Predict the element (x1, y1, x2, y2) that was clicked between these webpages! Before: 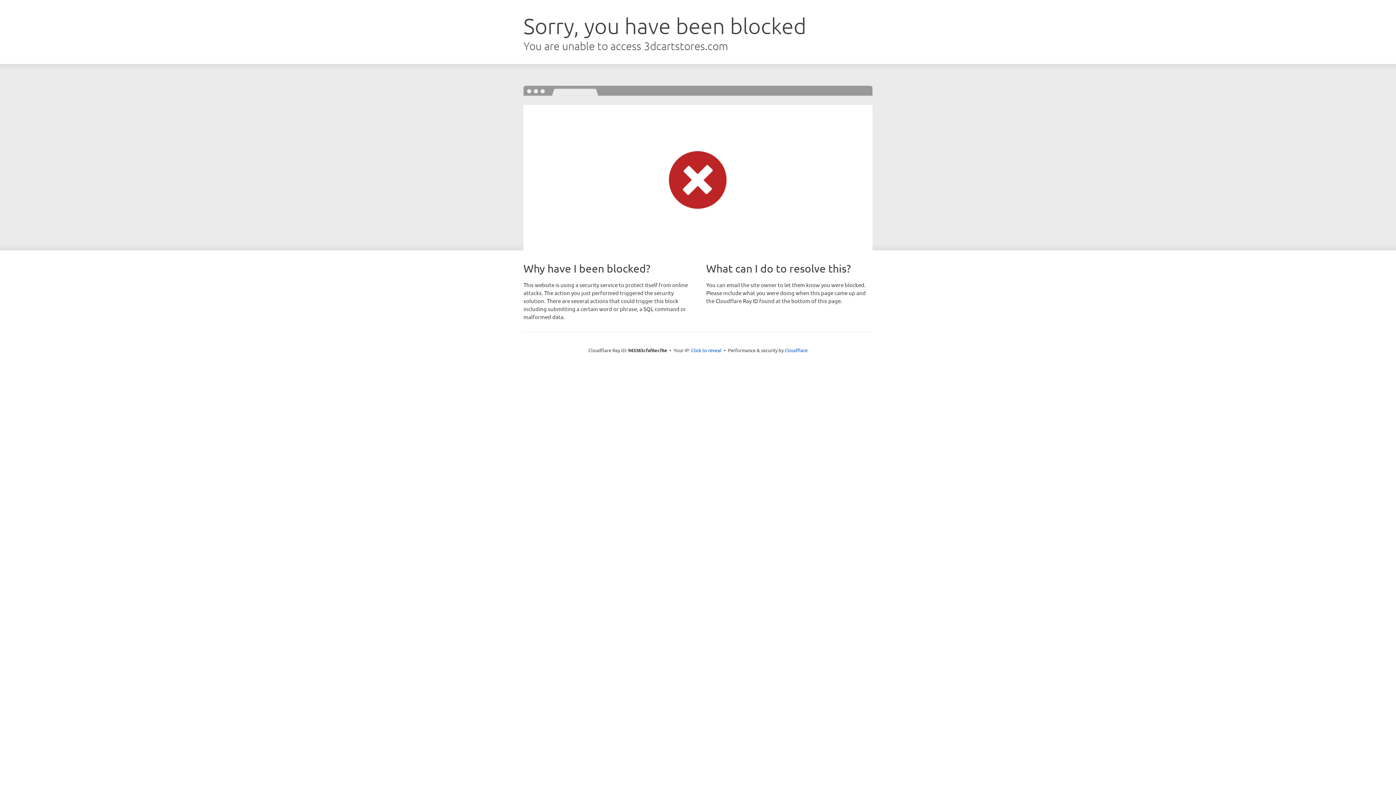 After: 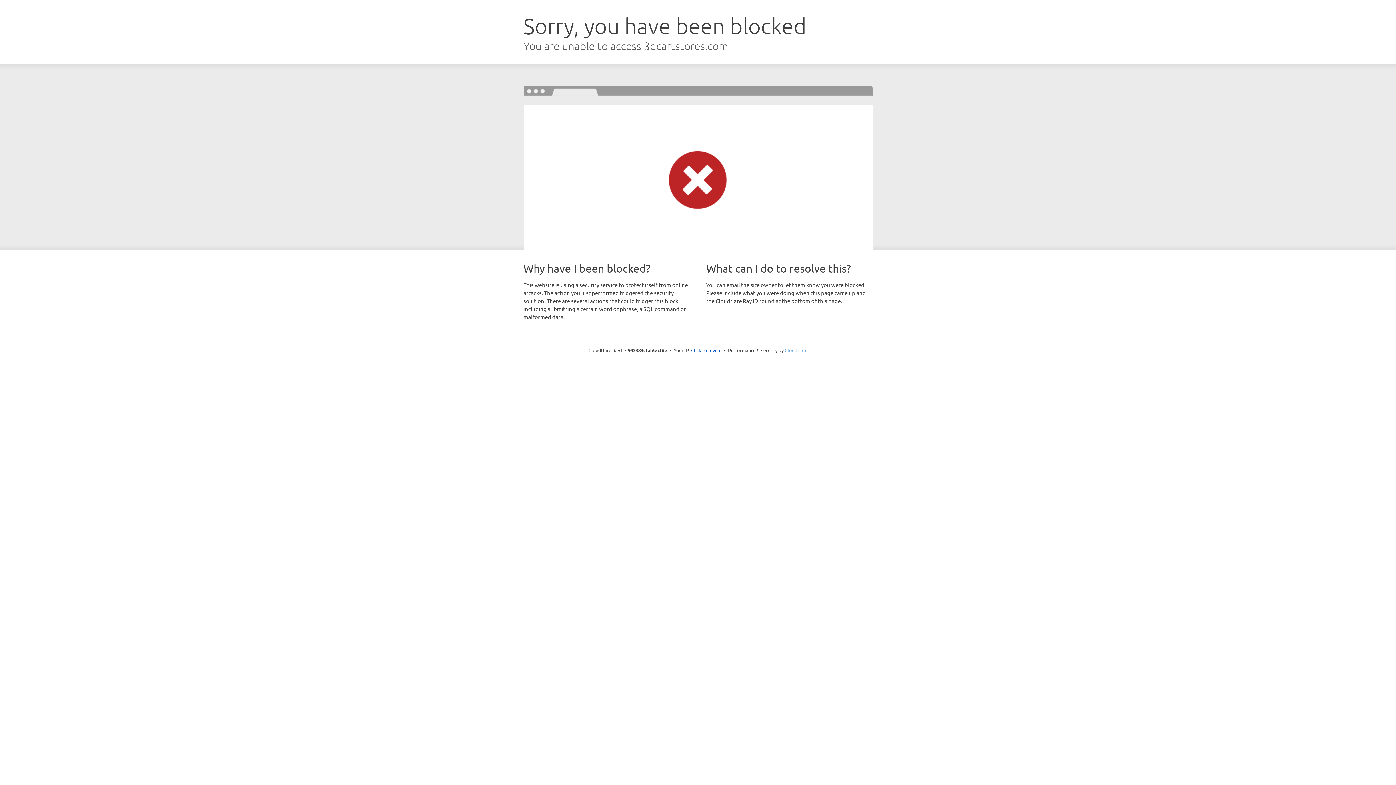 Action: label: Cloudflare bbox: (784, 347, 807, 353)